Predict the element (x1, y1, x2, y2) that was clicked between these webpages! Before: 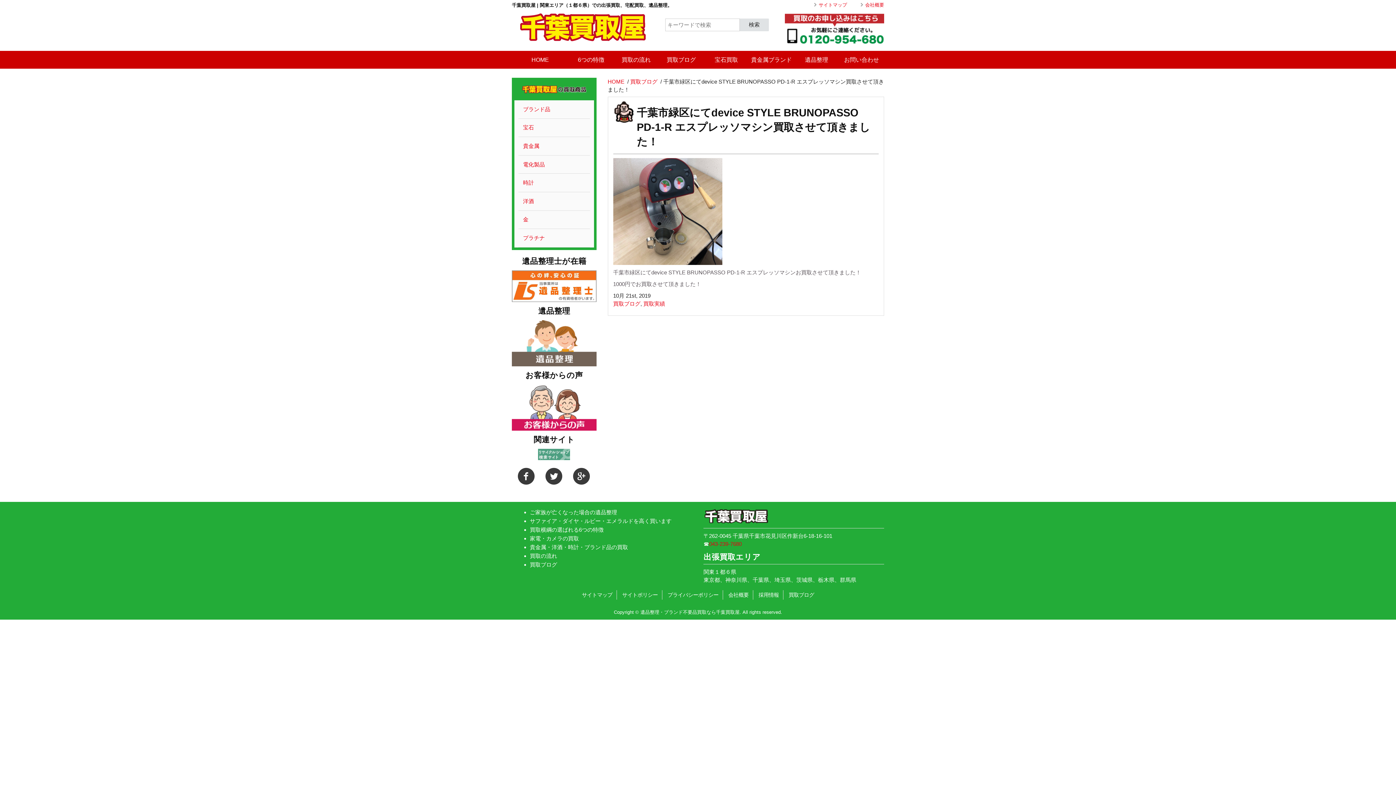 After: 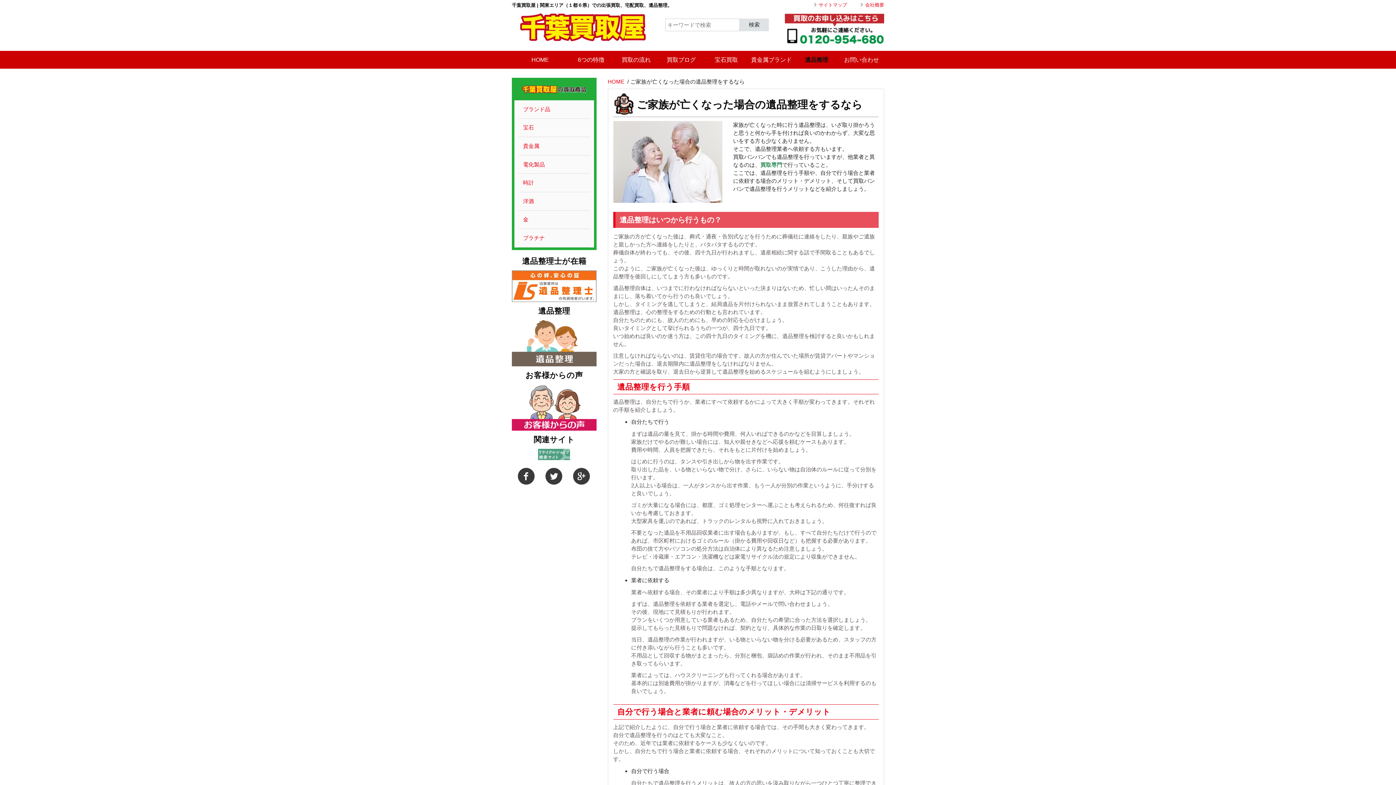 Action: bbox: (512, 321, 596, 327)